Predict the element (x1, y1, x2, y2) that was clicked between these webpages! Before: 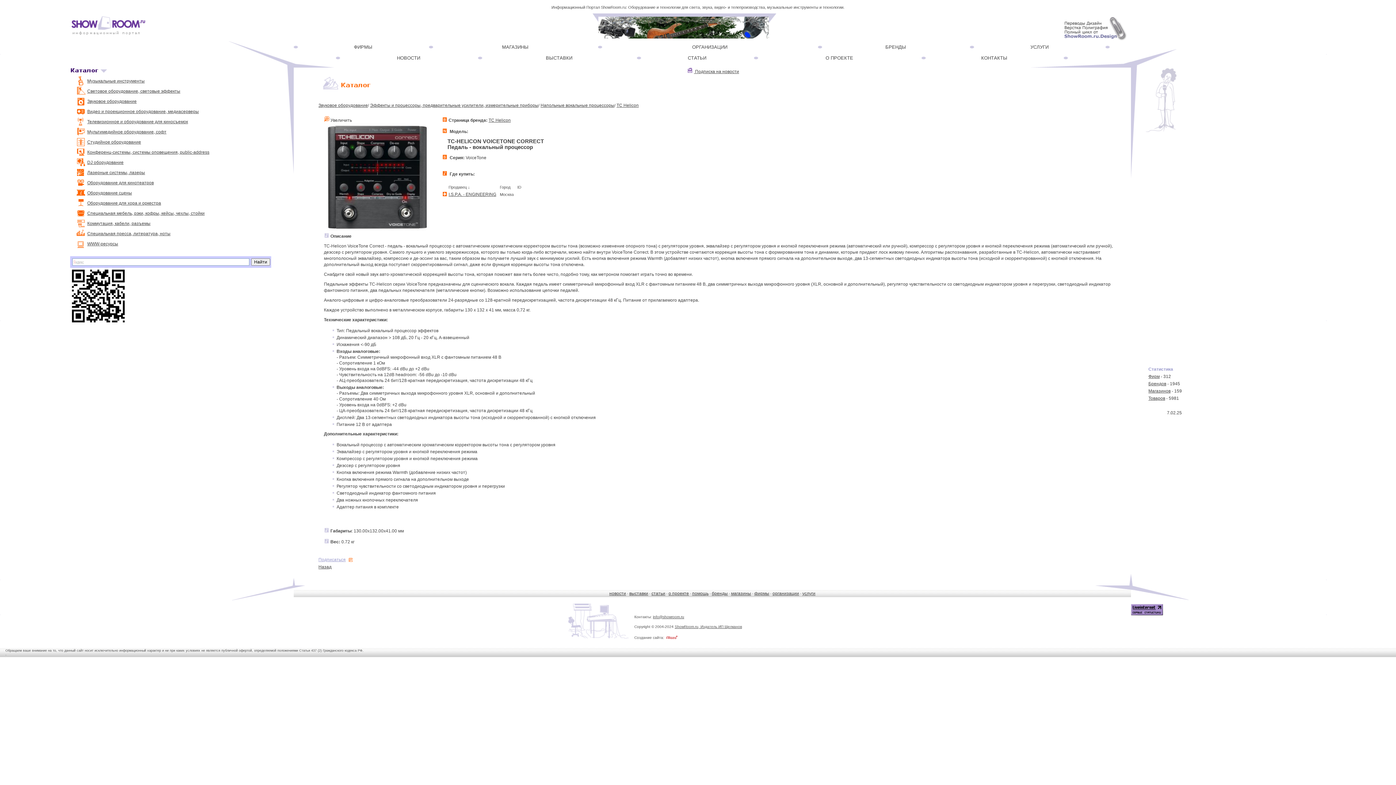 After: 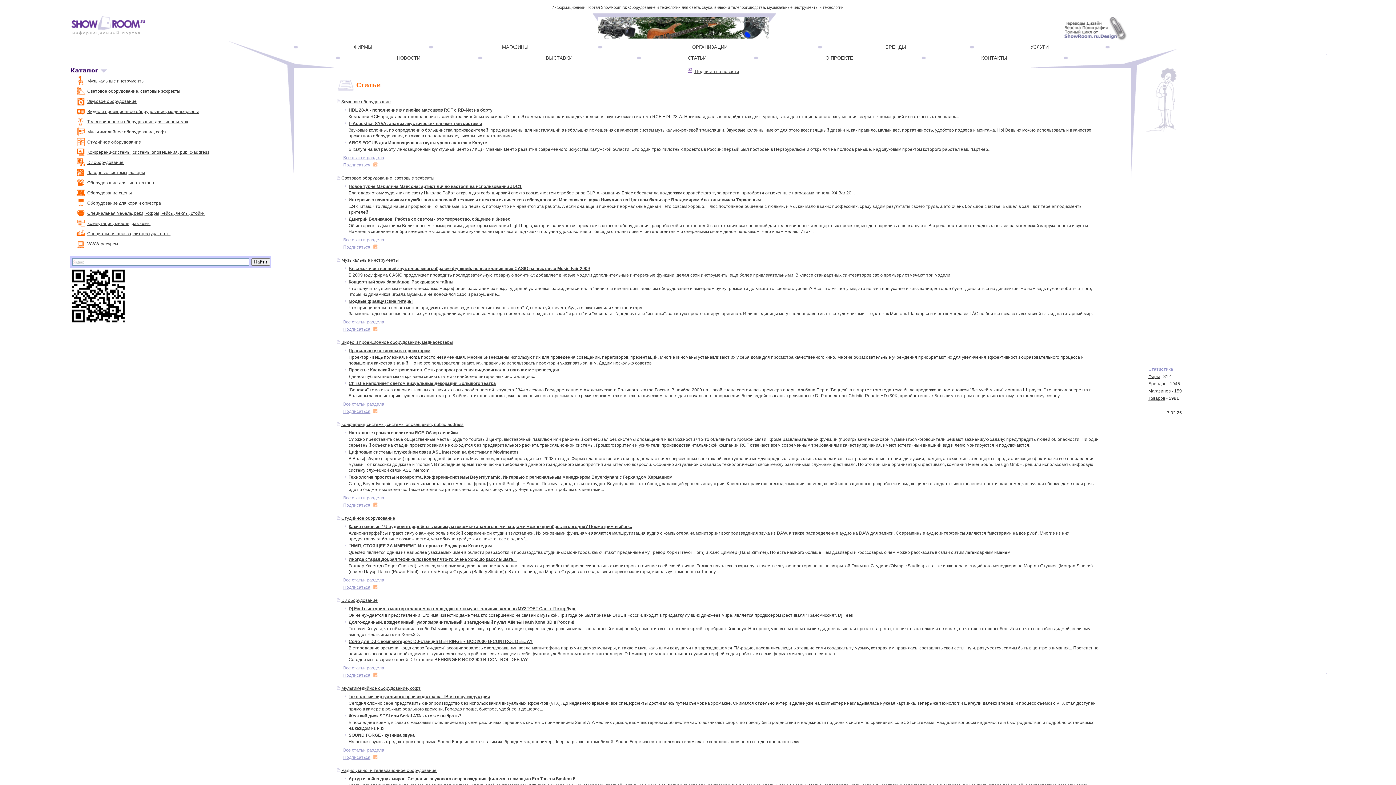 Action: label: СТАТЬИ bbox: (684, 55, 706, 60)